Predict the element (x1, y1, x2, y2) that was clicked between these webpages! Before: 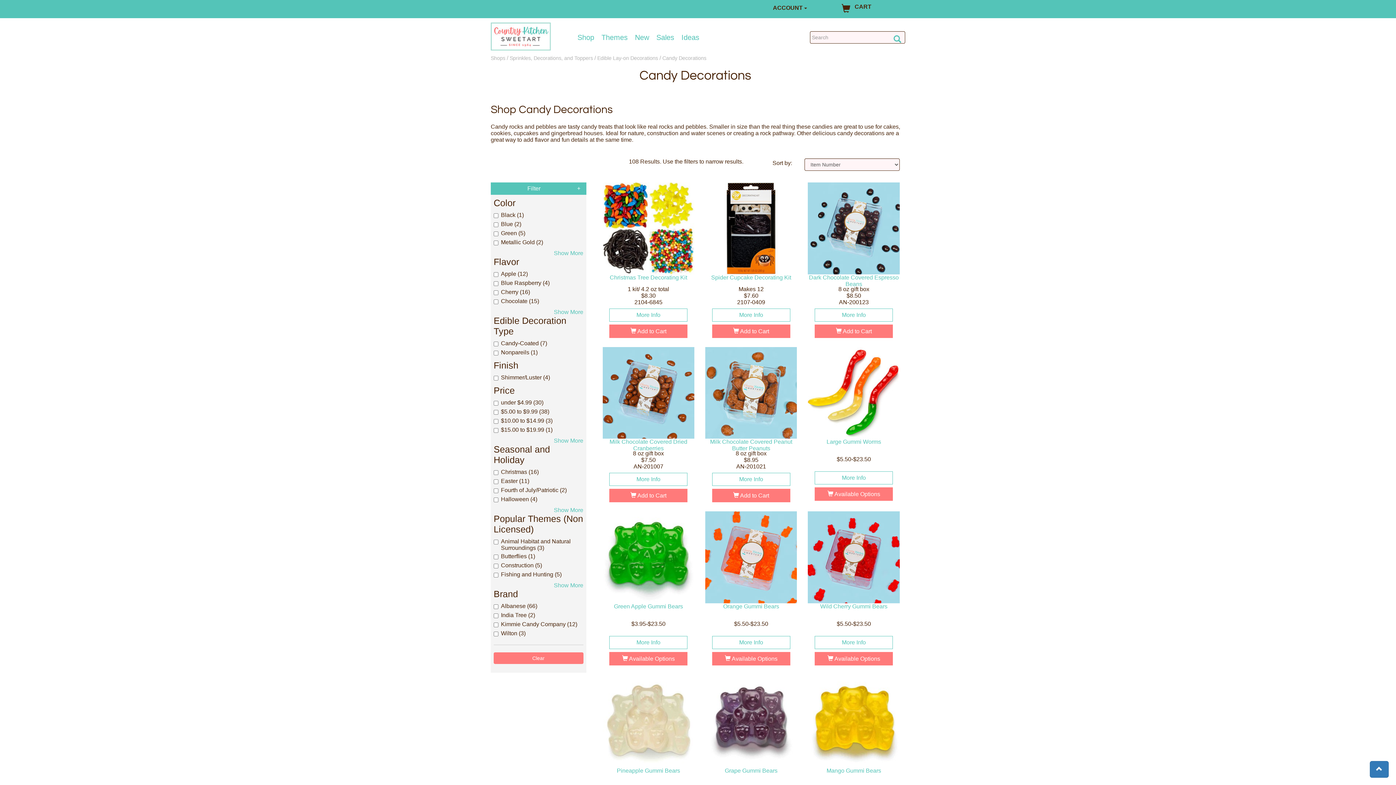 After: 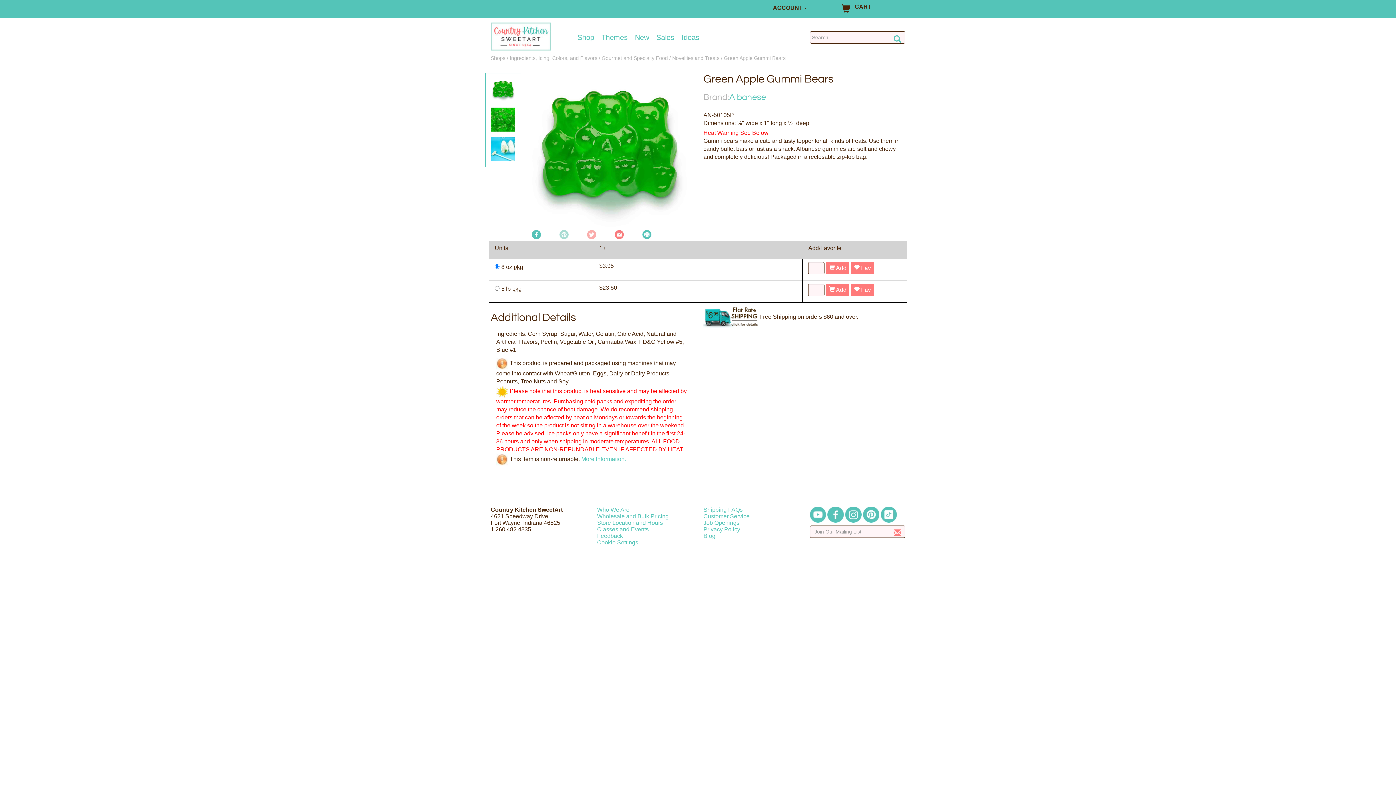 Action: label: Green Apple Gummi Bears bbox: (614, 603, 683, 609)